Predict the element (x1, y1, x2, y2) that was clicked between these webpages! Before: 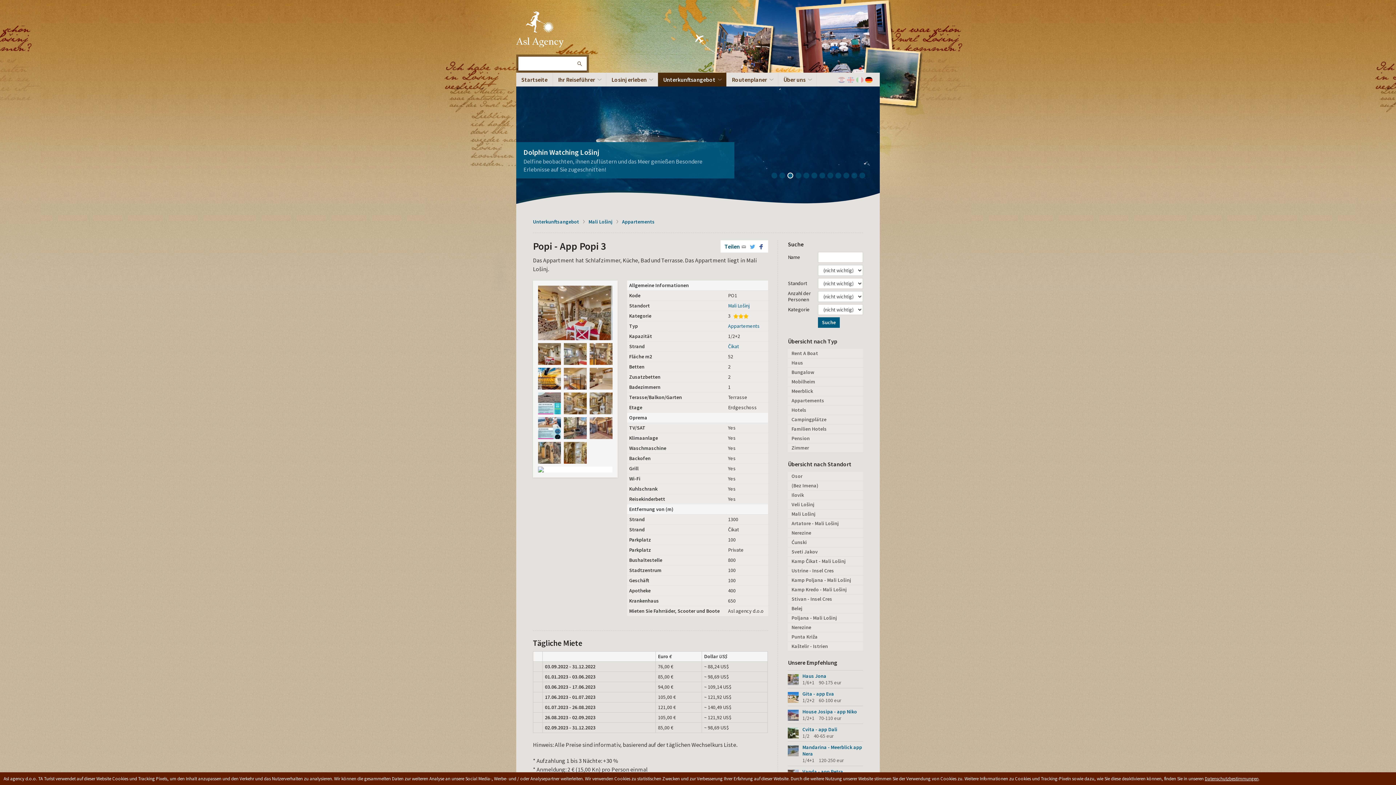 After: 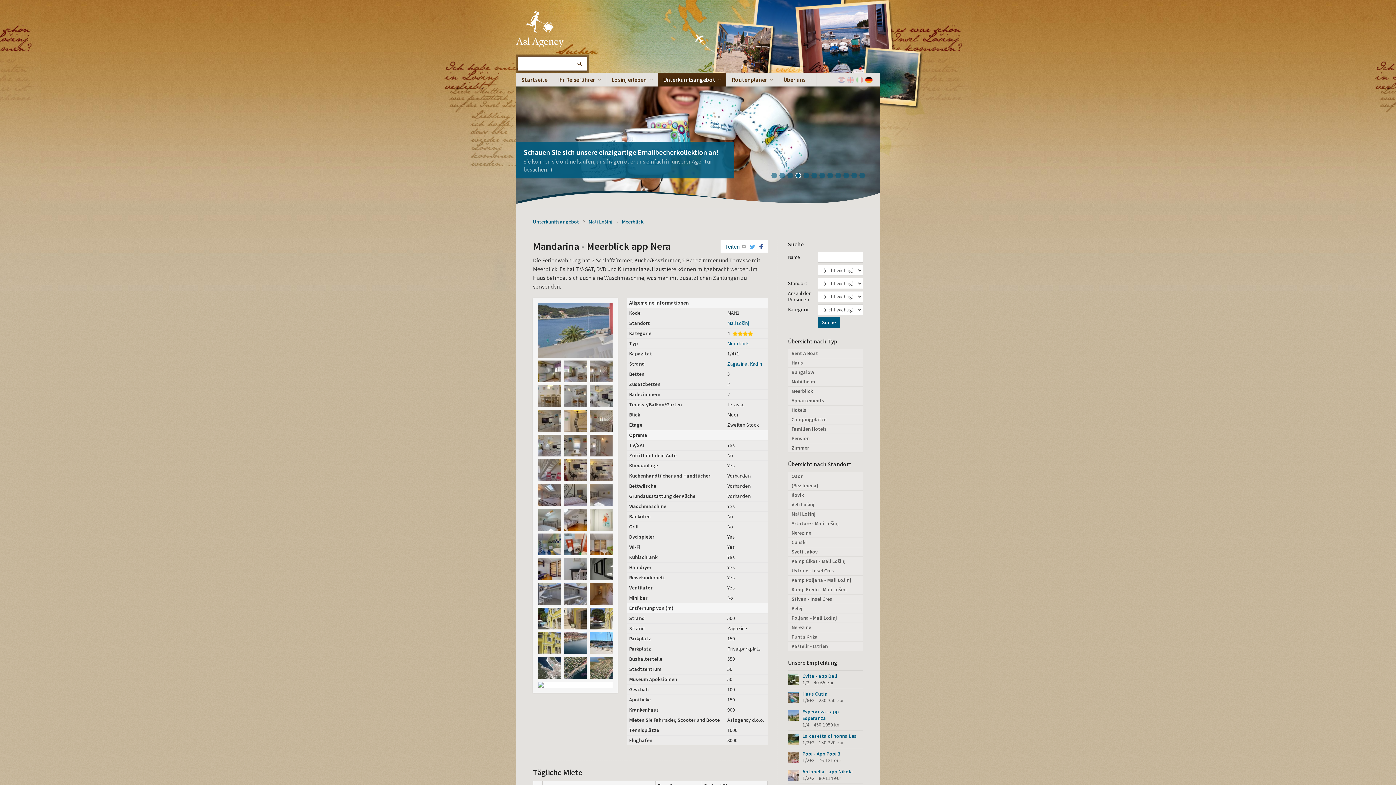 Action: bbox: (788, 742, 863, 766) label: Mandarina - Meerblick app Nera
1/4+1    120-250 eur